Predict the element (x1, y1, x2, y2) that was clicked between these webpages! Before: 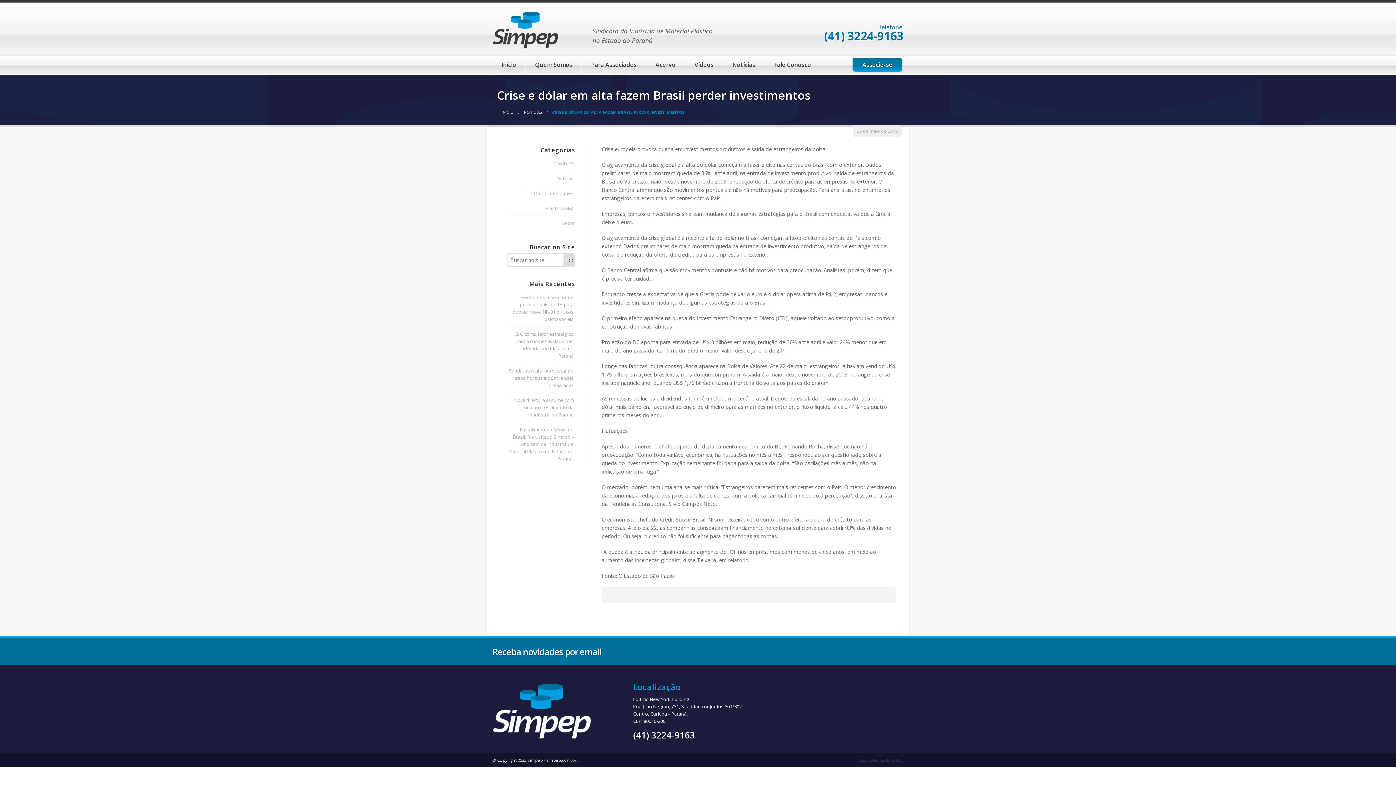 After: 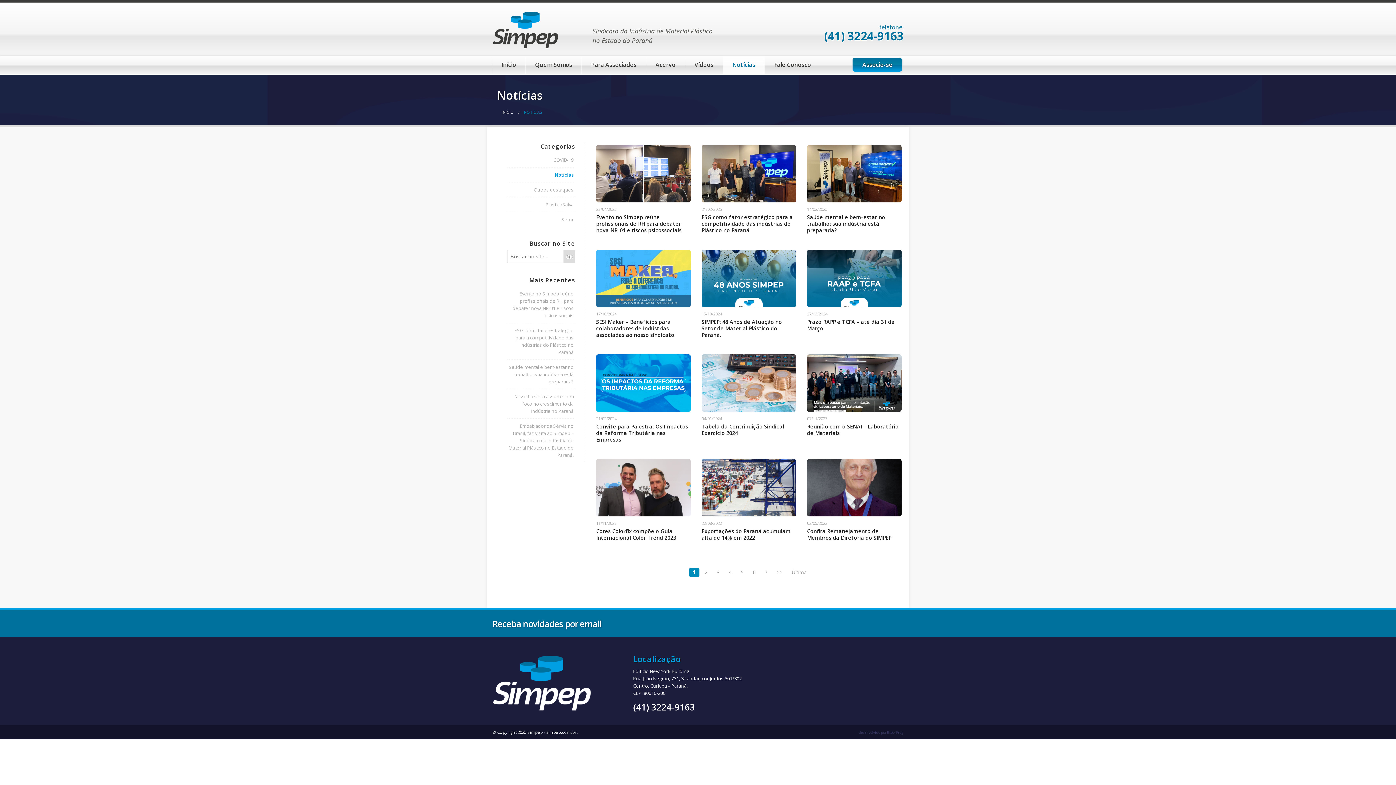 Action: label: NOTÍCIAS bbox: (524, 109, 542, 114)